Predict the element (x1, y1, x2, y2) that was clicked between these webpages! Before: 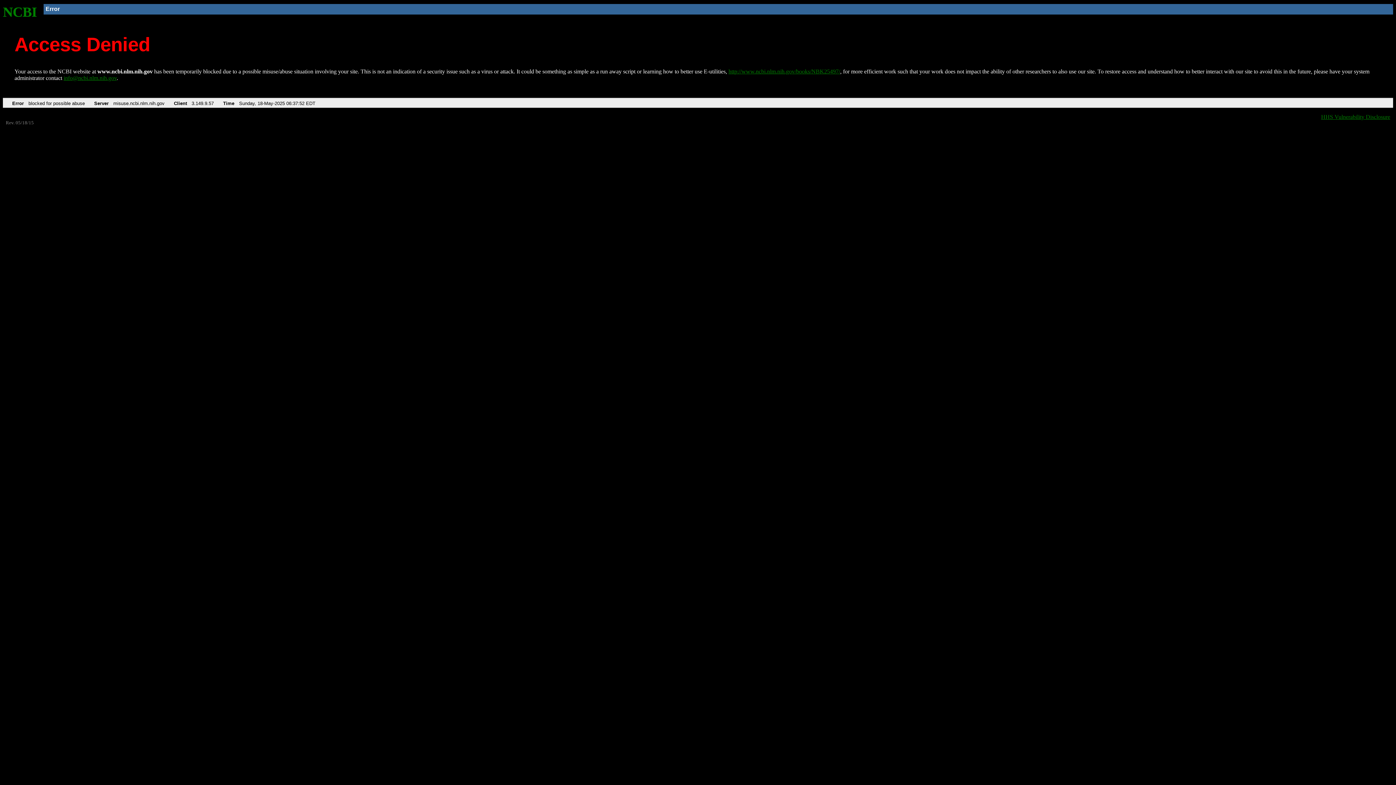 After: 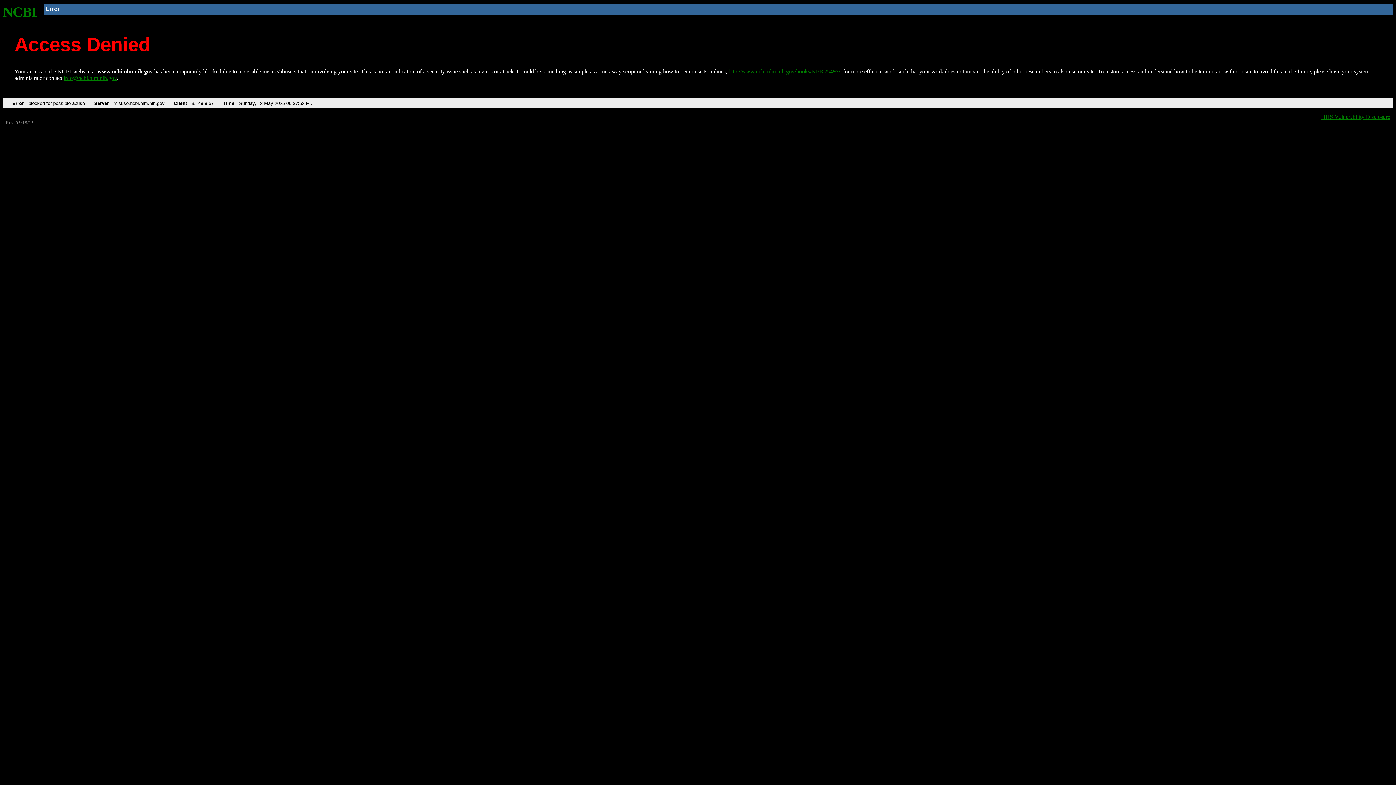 Action: label: info@ncbi.nlm.nih.gov bbox: (63, 75, 116, 81)